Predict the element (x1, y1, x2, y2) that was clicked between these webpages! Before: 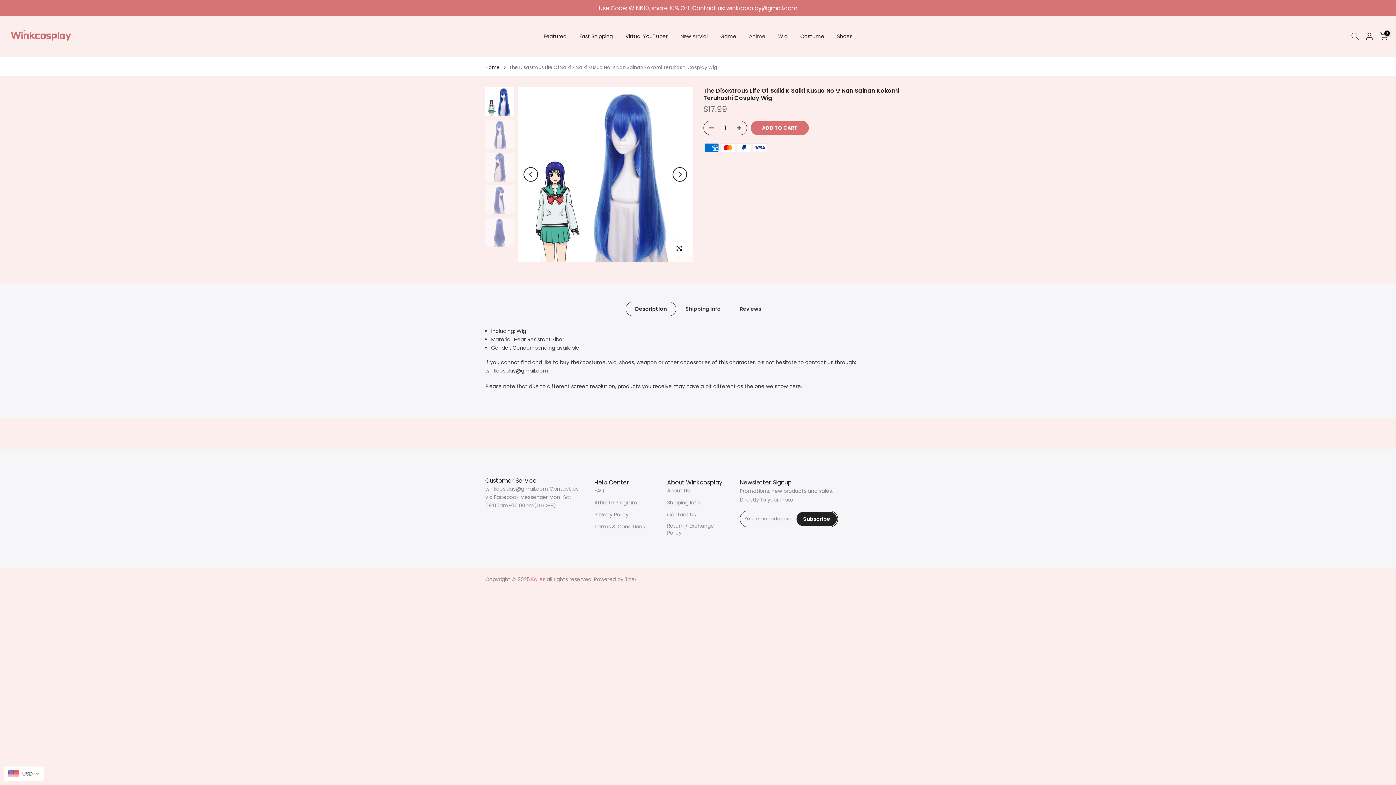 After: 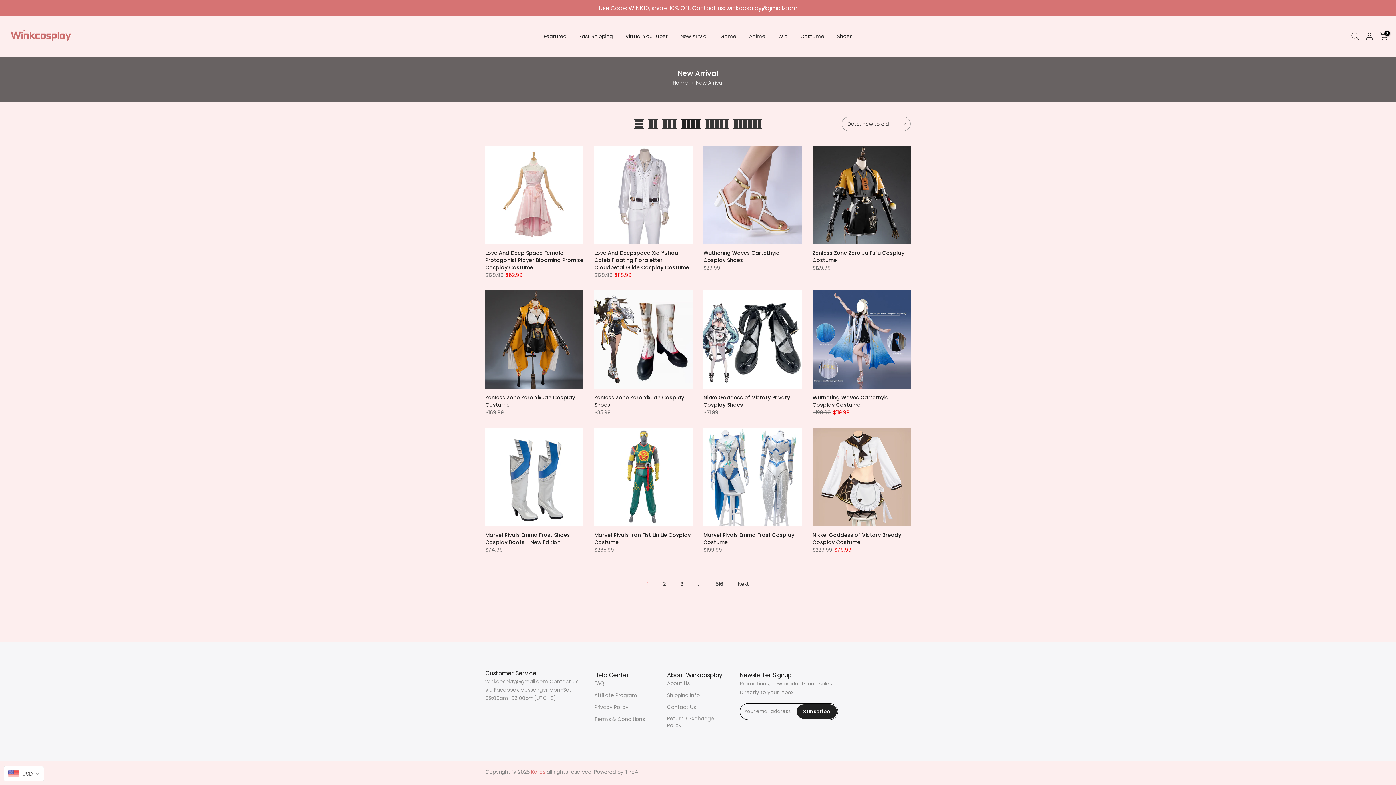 Action: label: New Arrvial bbox: (674, 32, 714, 40)